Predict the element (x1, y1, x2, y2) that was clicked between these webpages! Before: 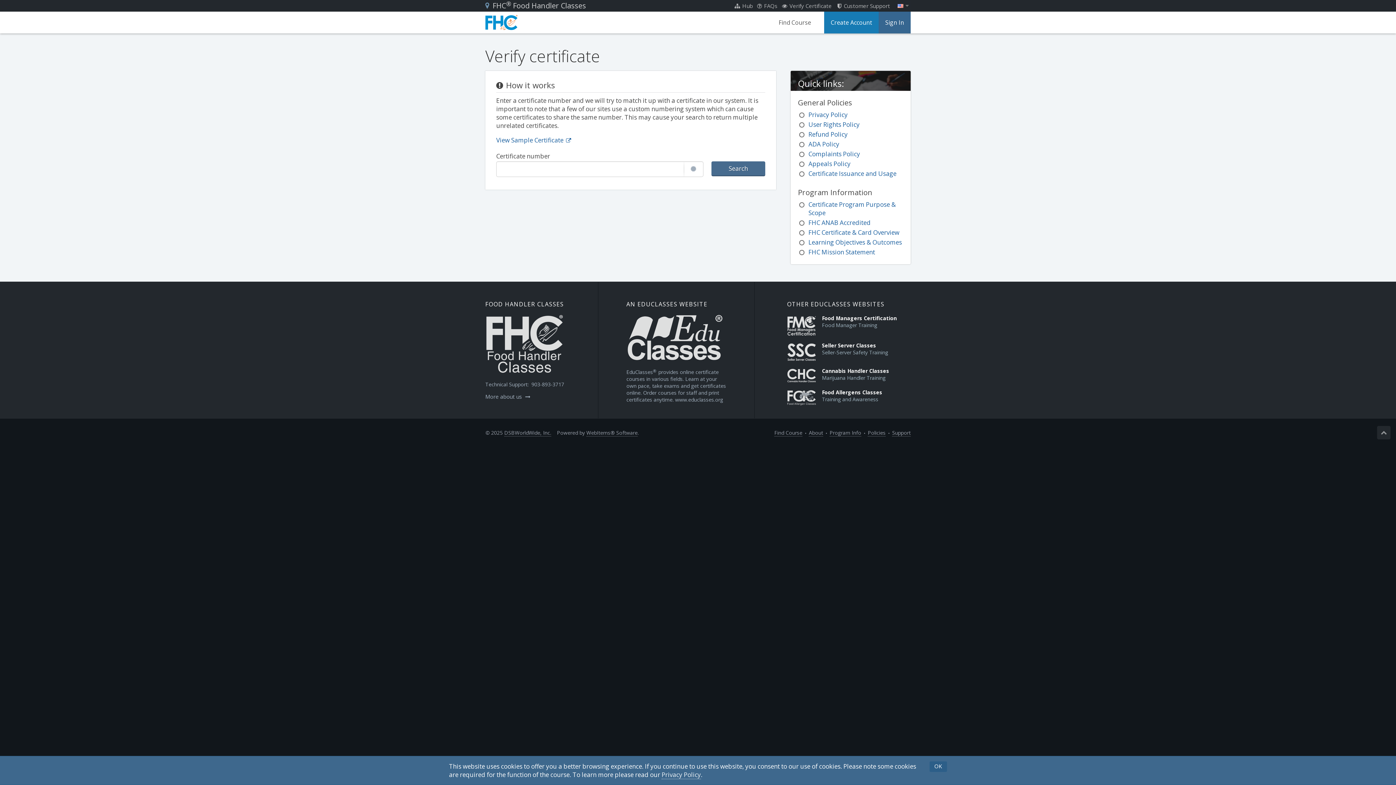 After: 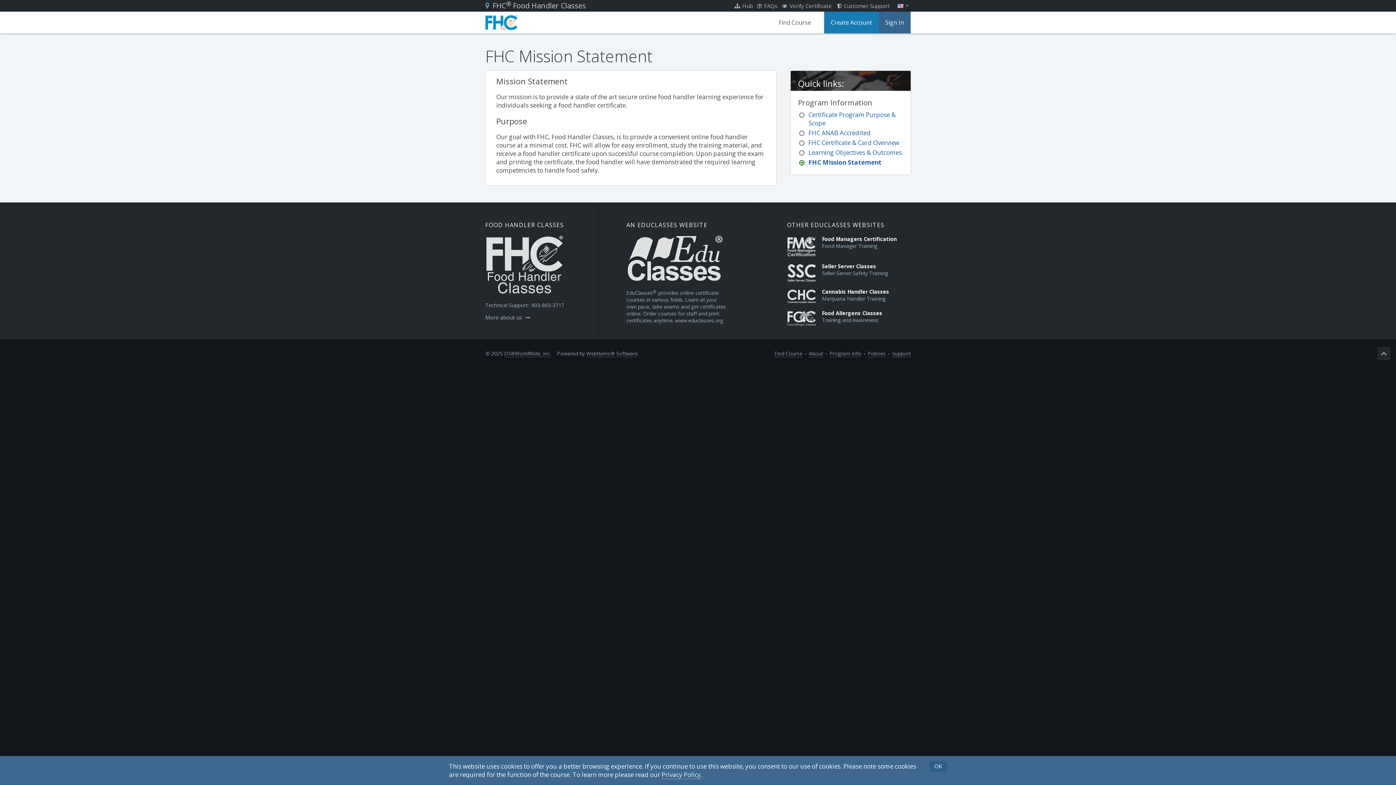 Action: label: FHC Mission Statement bbox: (808, 248, 875, 256)